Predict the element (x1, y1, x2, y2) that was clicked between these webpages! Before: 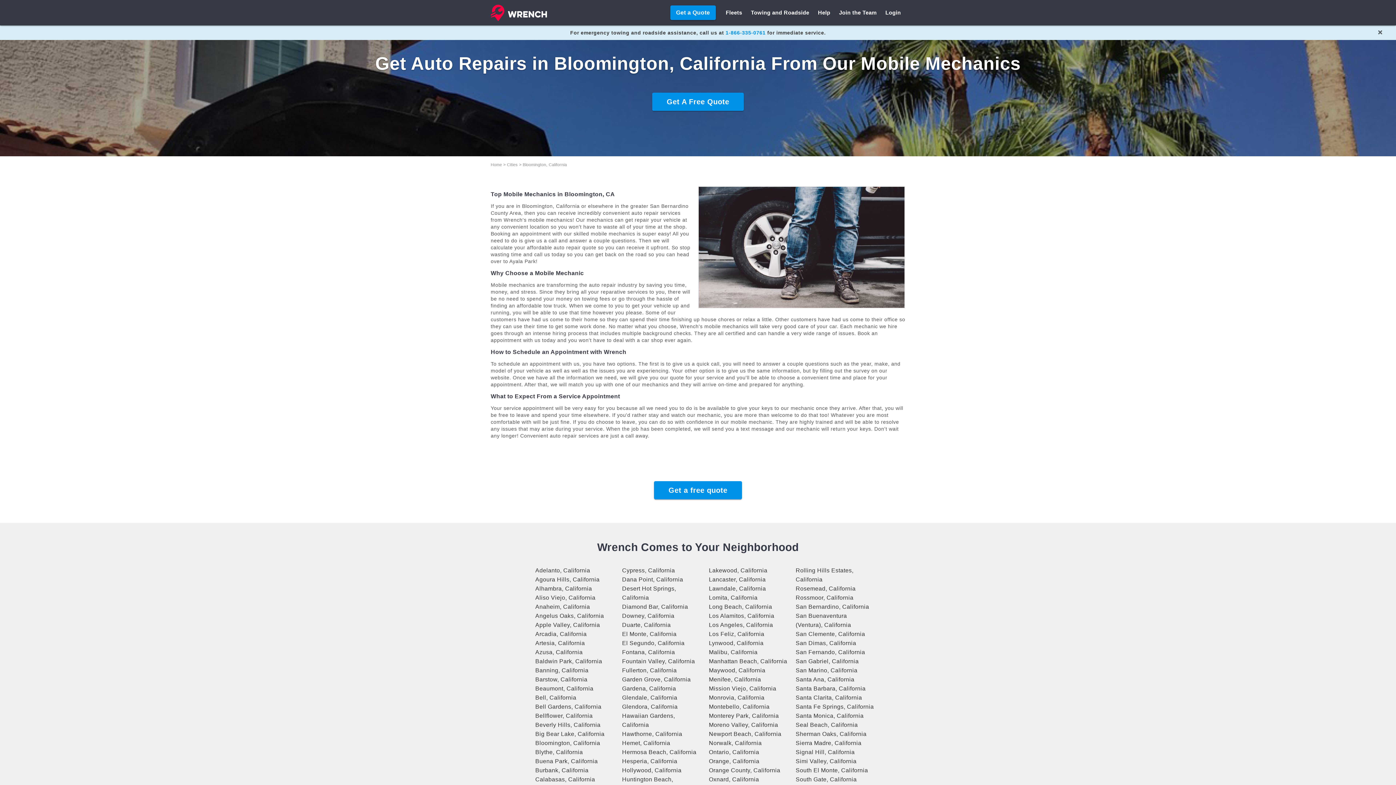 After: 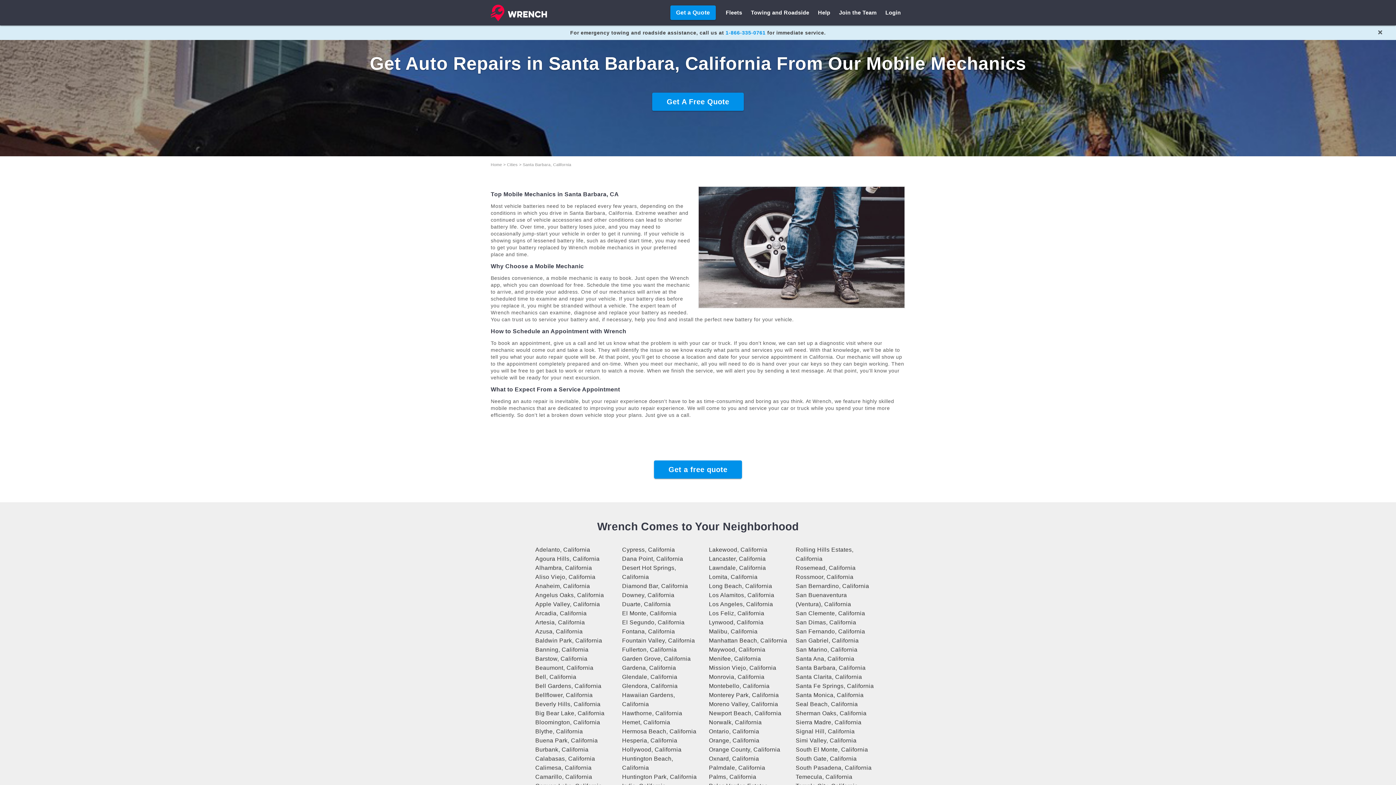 Action: bbox: (795, 685, 865, 692) label: Santa Barbara, California